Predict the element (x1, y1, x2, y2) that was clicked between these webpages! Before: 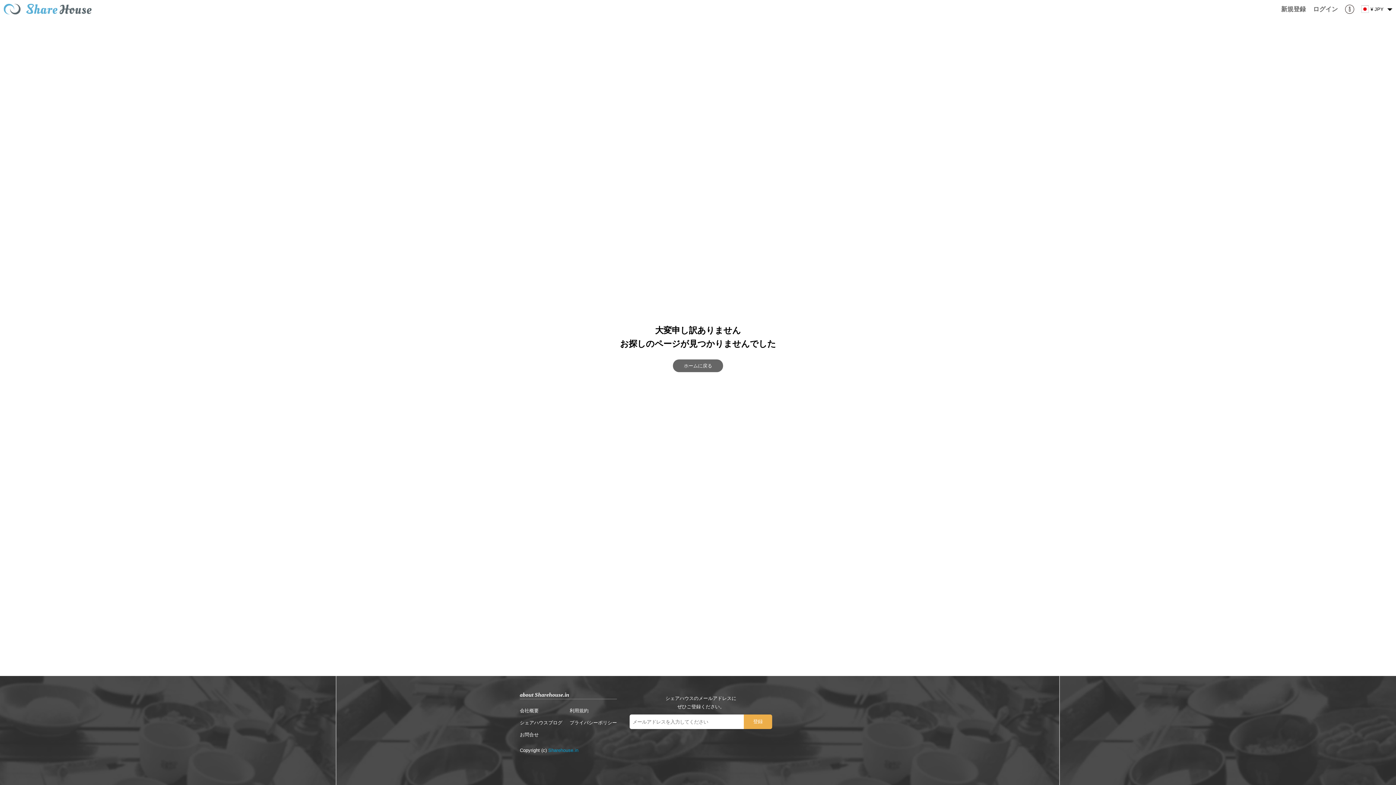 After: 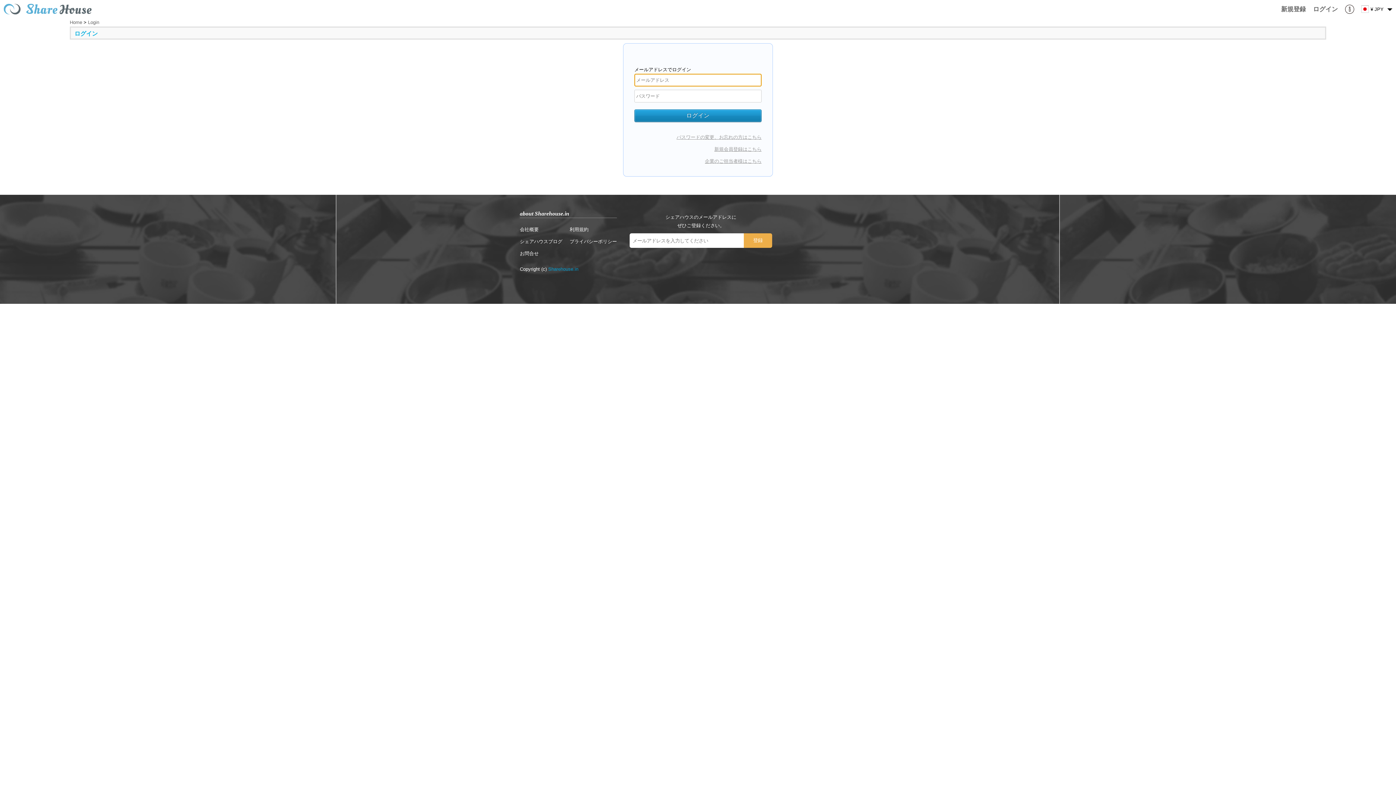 Action: label: ログイン bbox: (1309, 0, 1341, 18)